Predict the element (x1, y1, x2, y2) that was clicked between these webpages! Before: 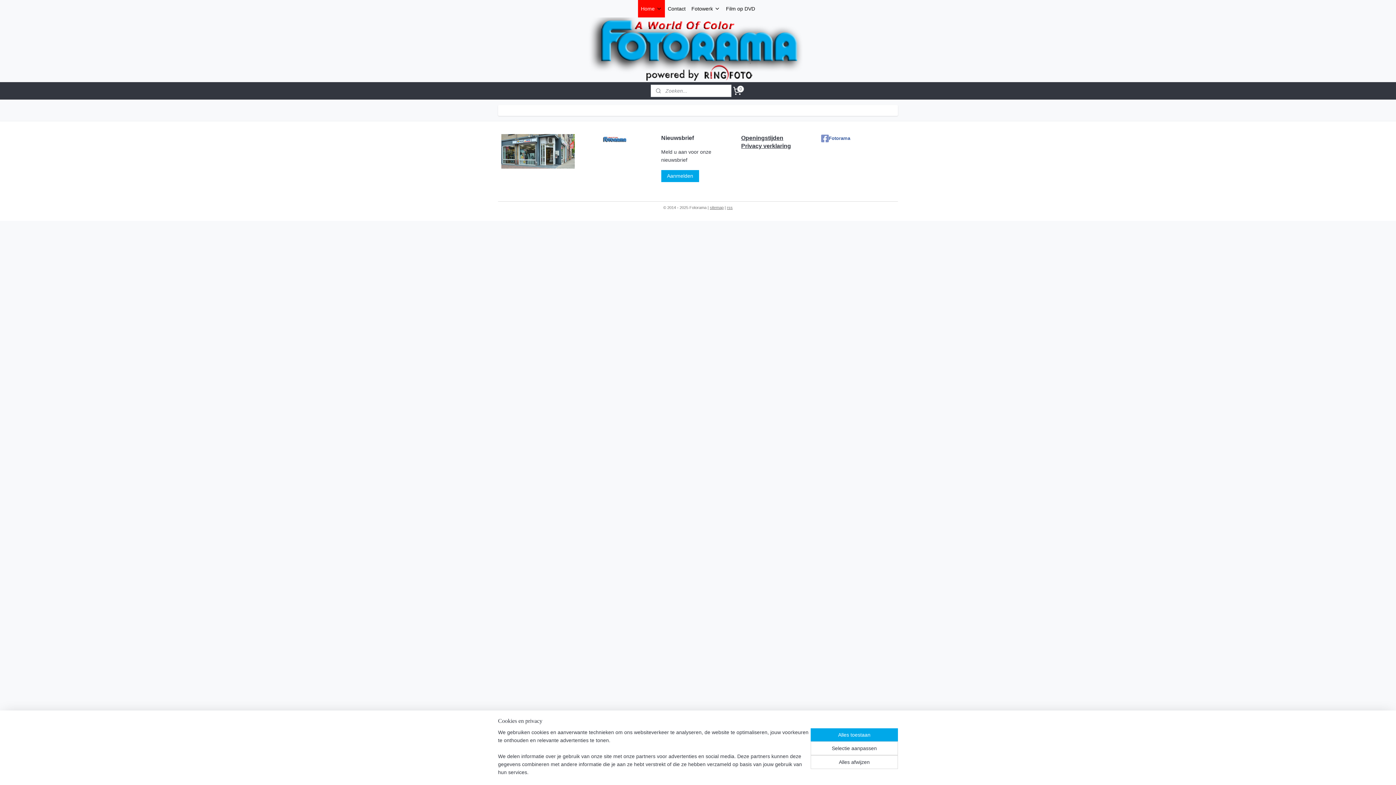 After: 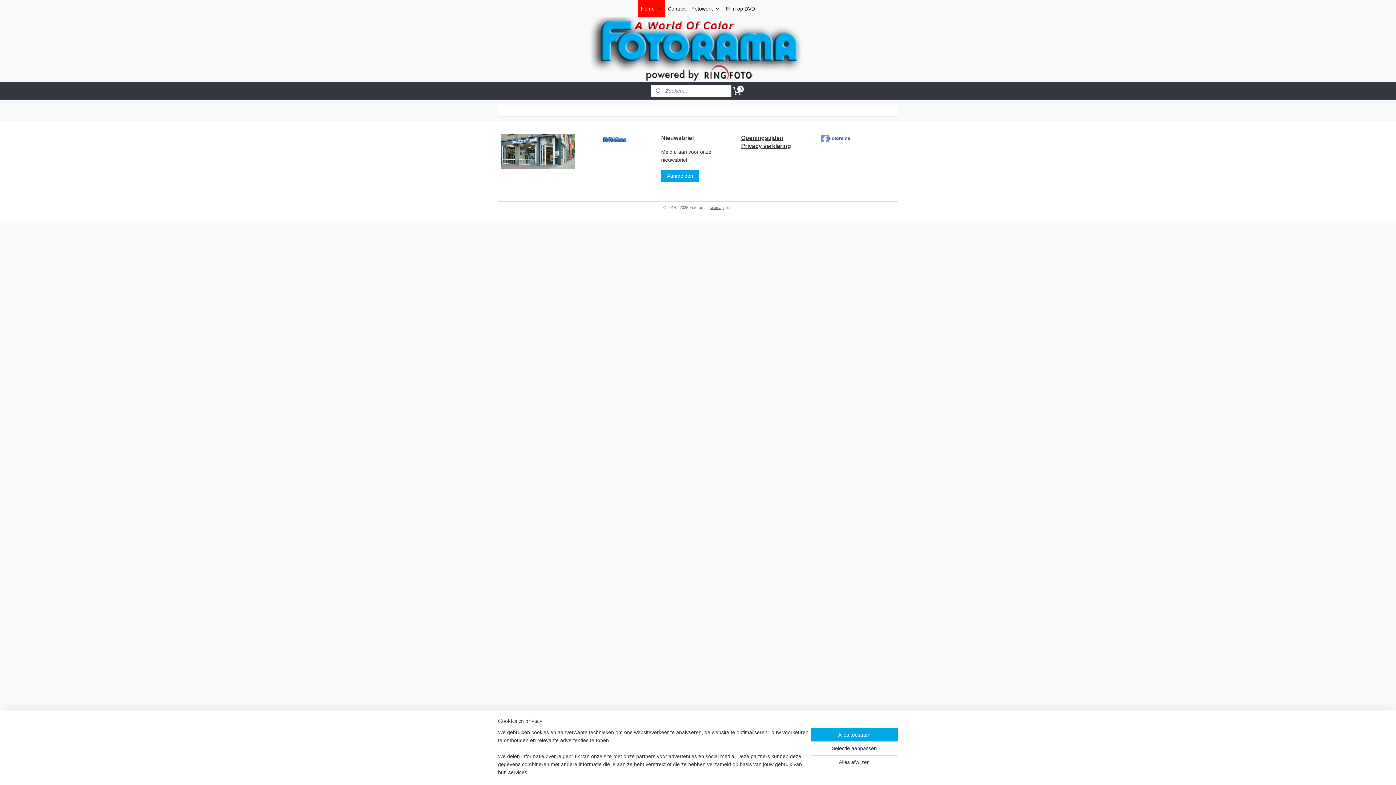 Action: bbox: (727, 205, 732, 209) label: rss